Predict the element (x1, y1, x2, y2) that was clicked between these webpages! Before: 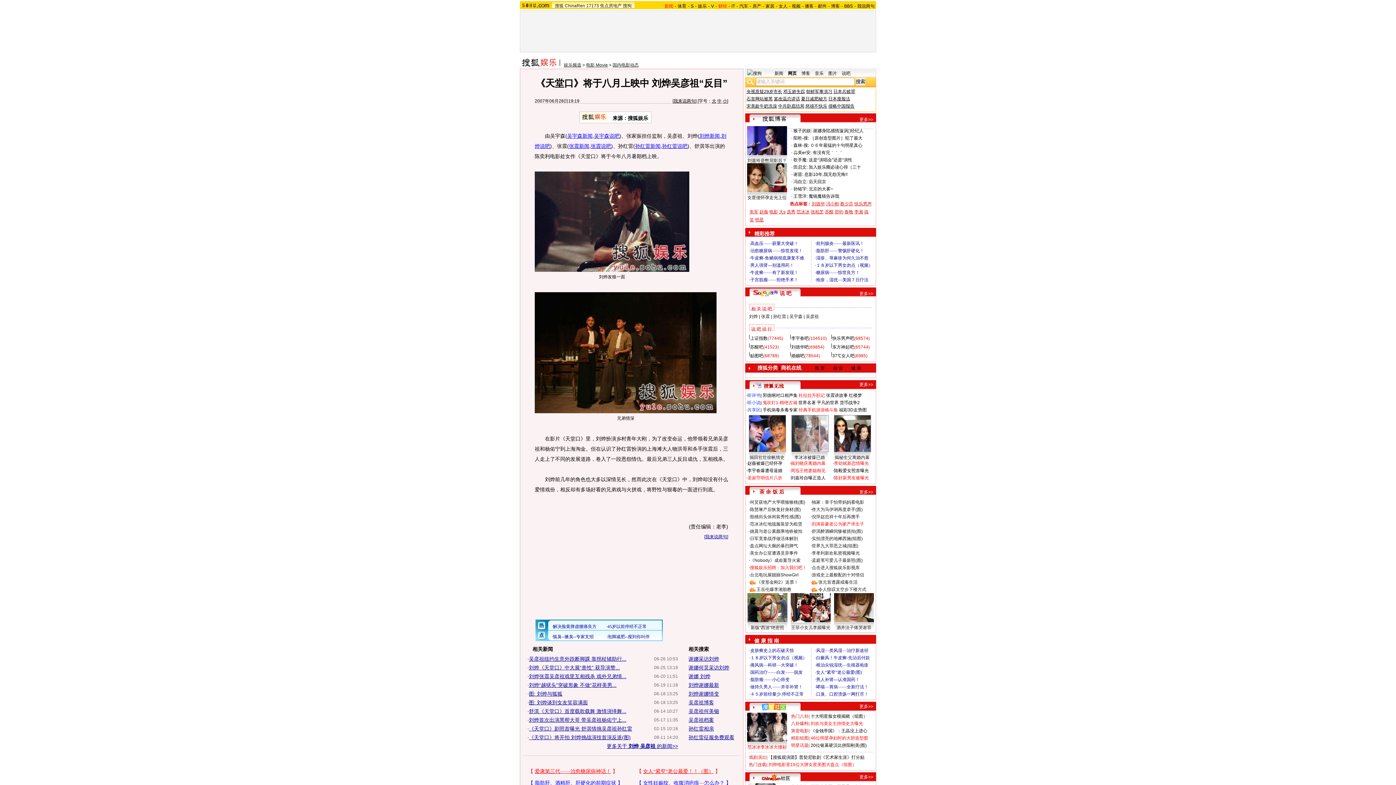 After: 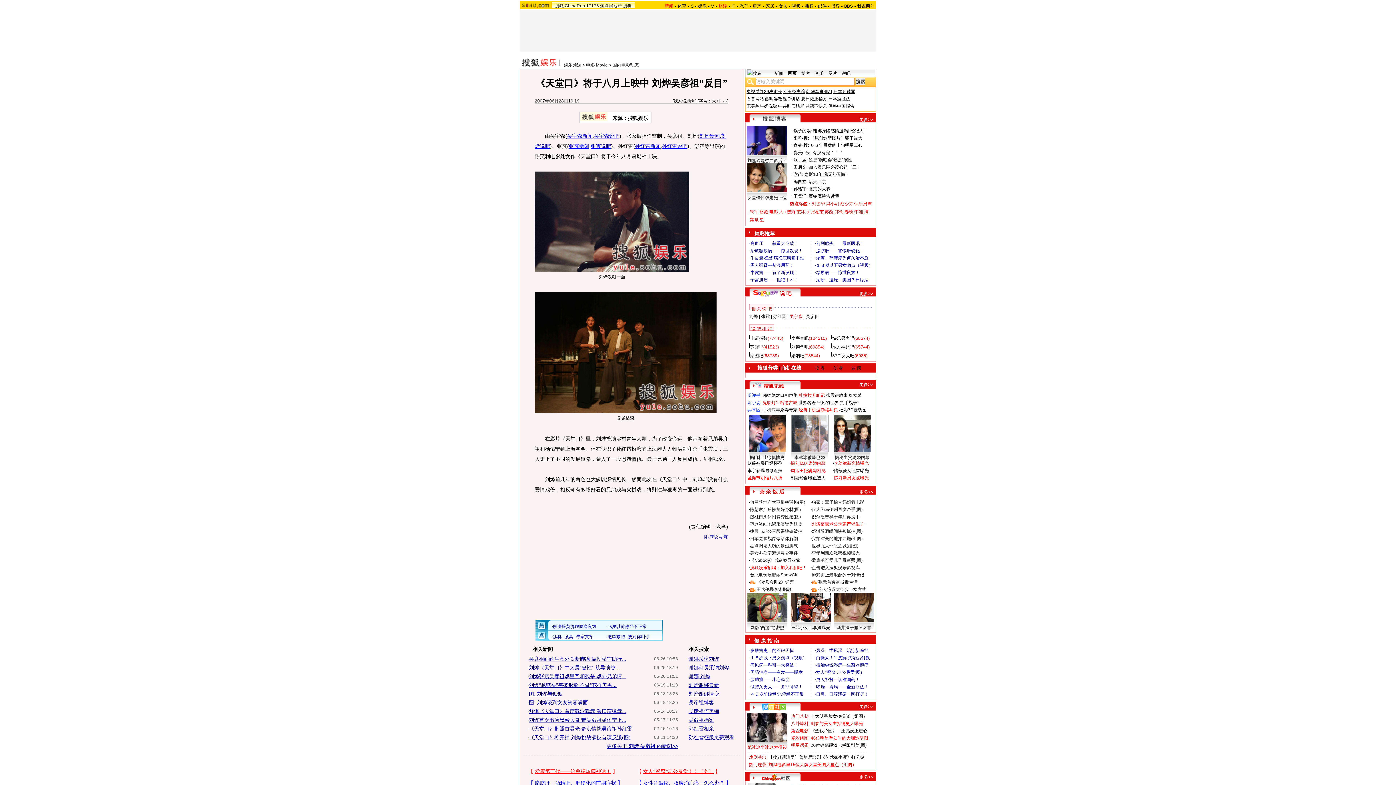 Action: label: 吴宇森 bbox: (789, 314, 802, 319)